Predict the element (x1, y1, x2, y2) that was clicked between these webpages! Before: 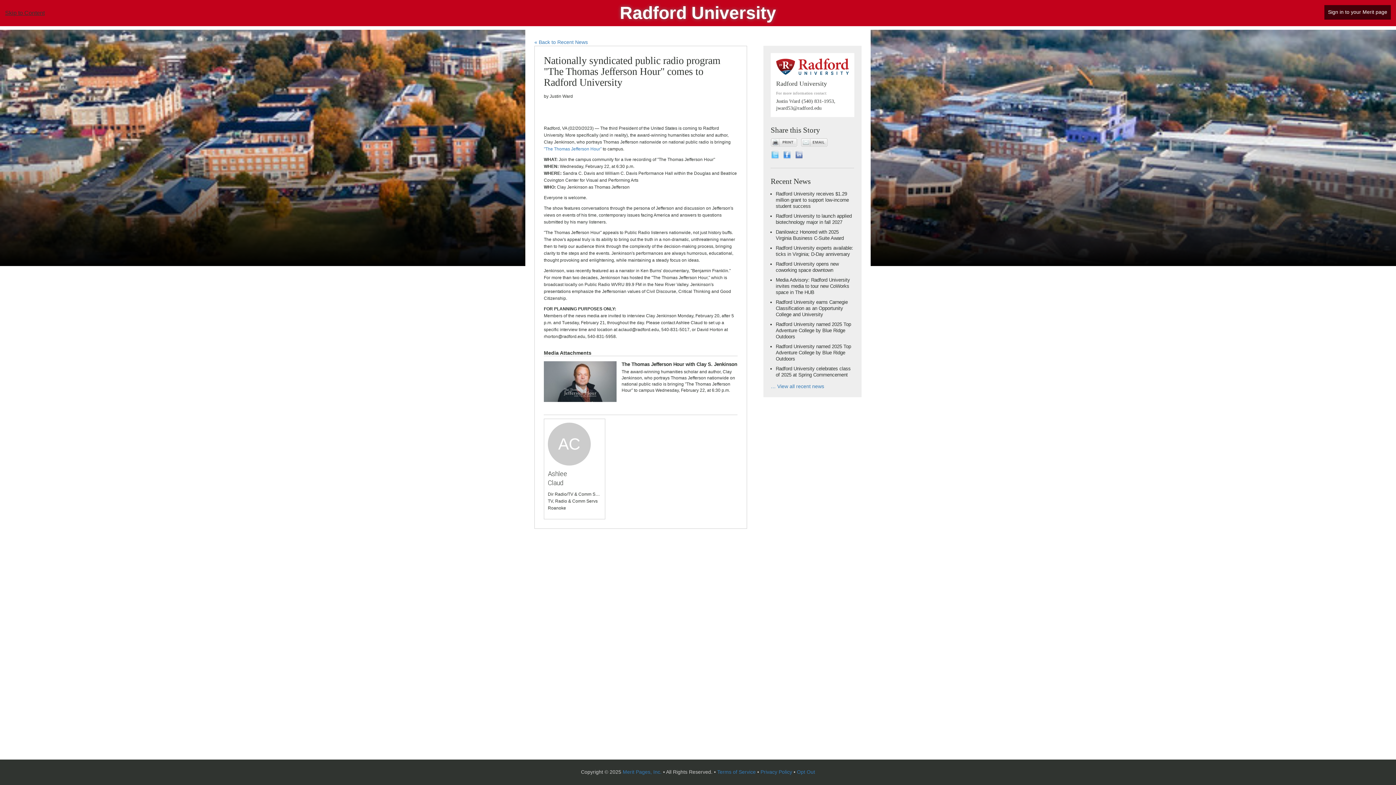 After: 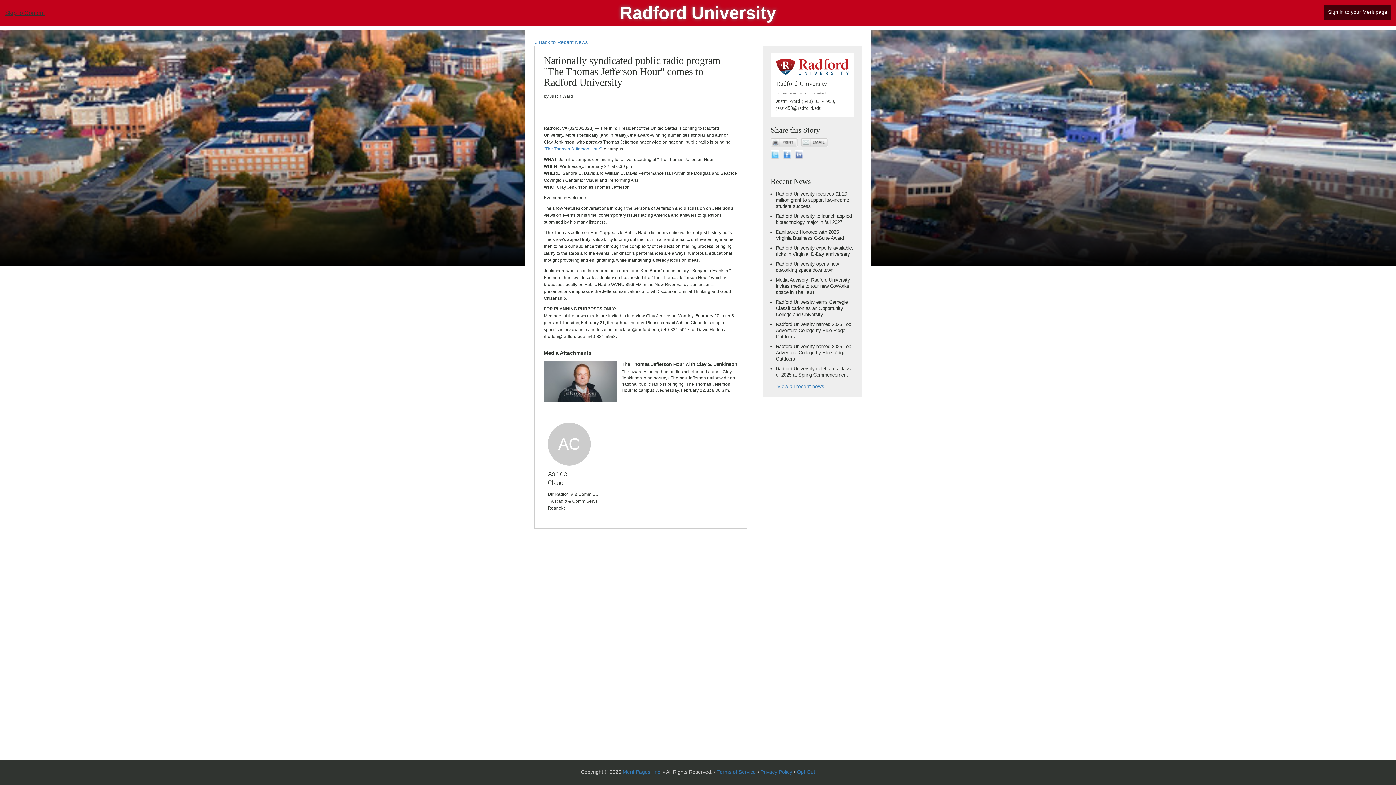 Action: bbox: (770, 151, 779, 157)